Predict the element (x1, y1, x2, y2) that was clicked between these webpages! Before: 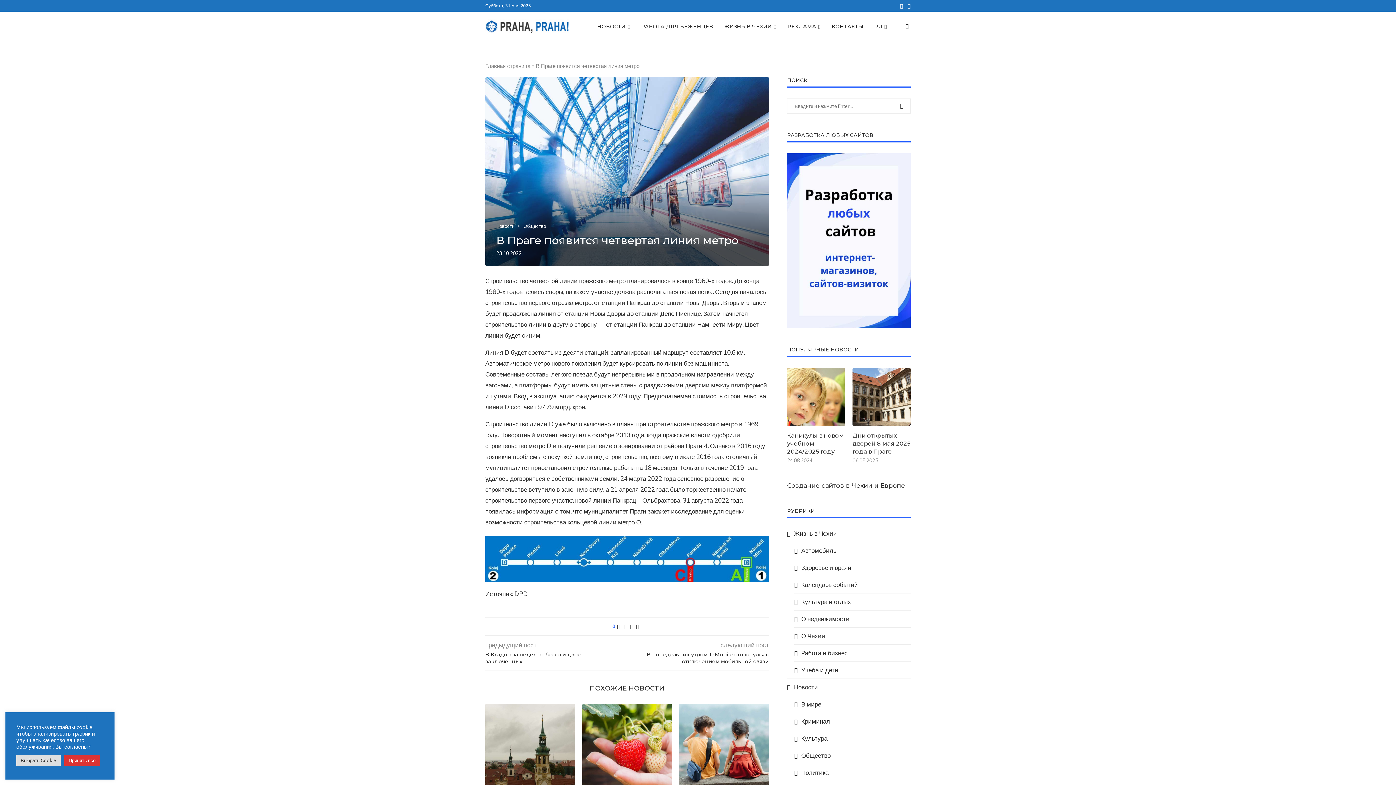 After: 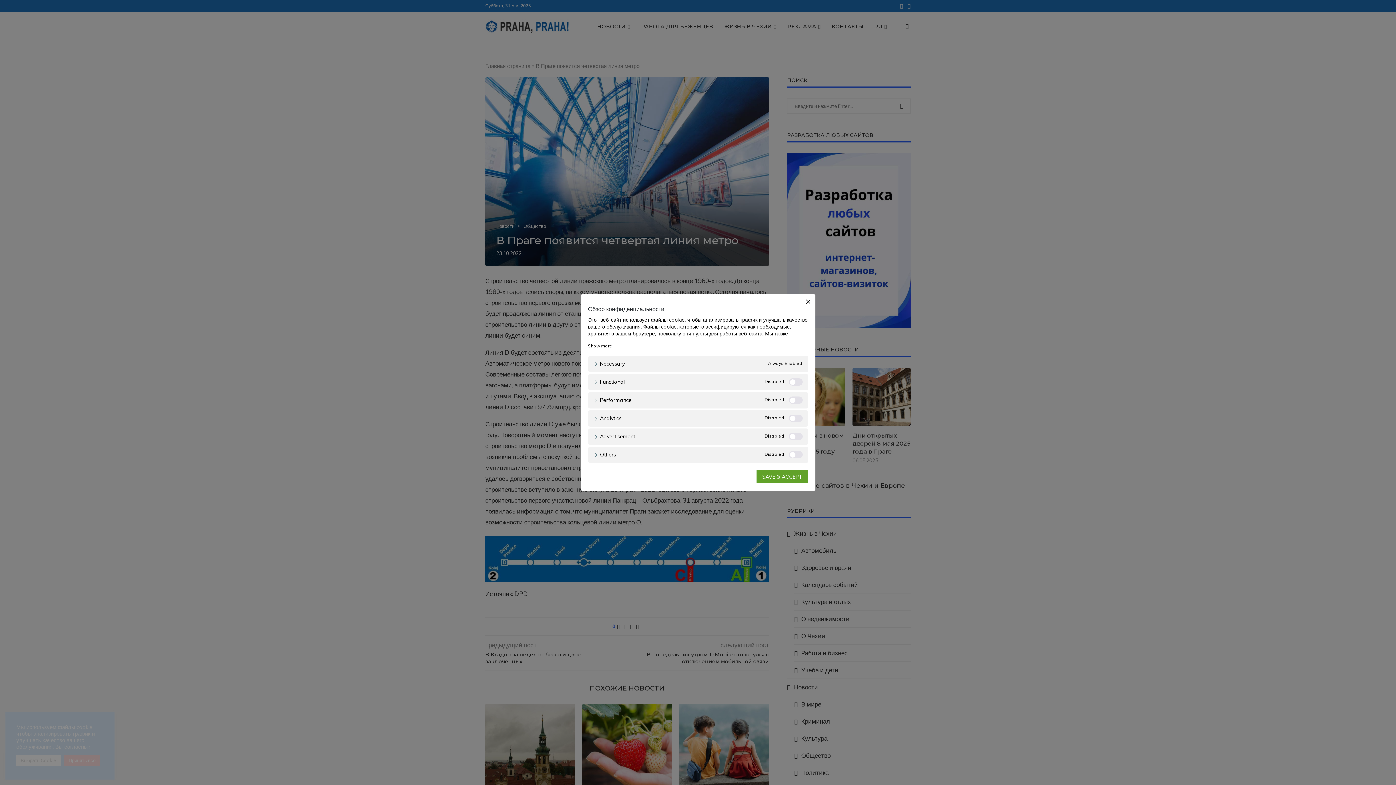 Action: bbox: (16, 755, 60, 766) label: Выбрать Cookie